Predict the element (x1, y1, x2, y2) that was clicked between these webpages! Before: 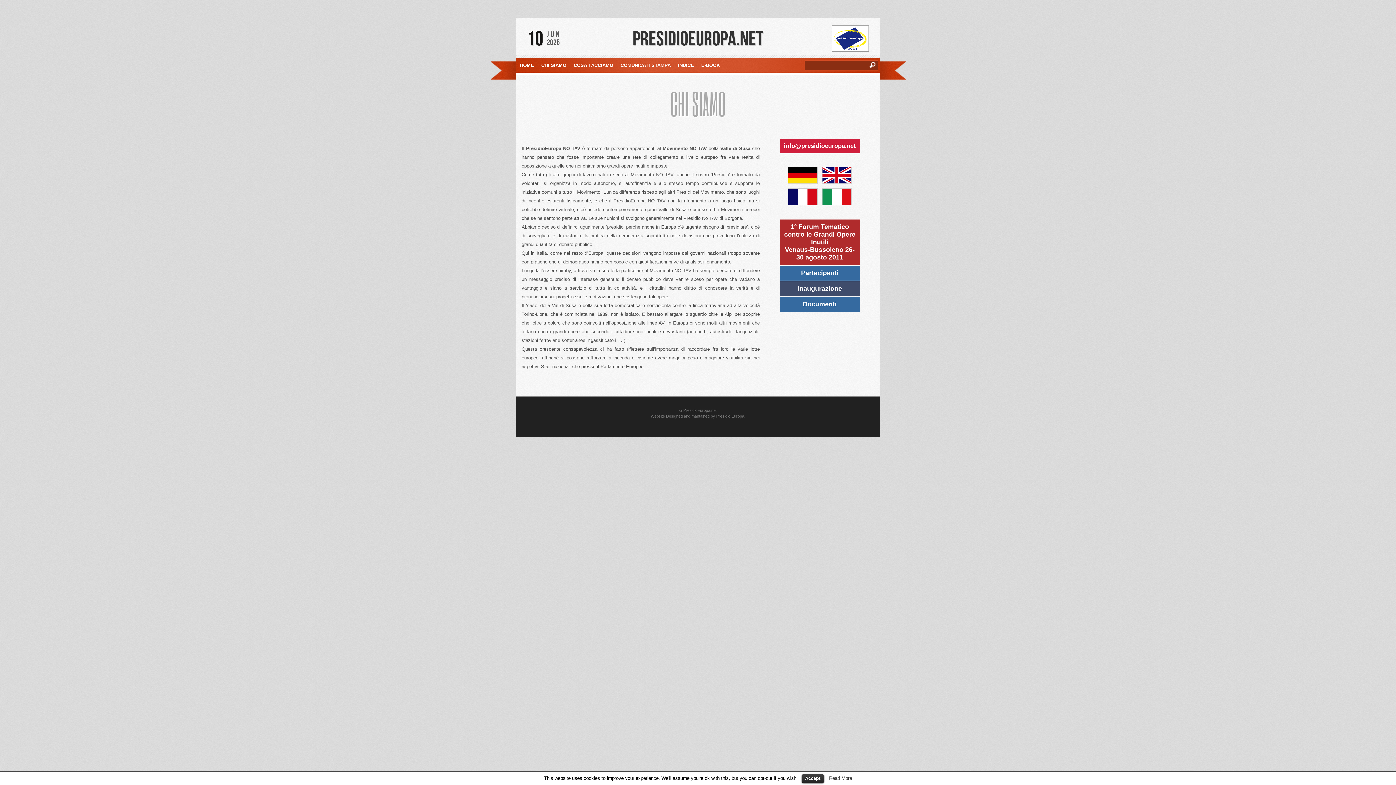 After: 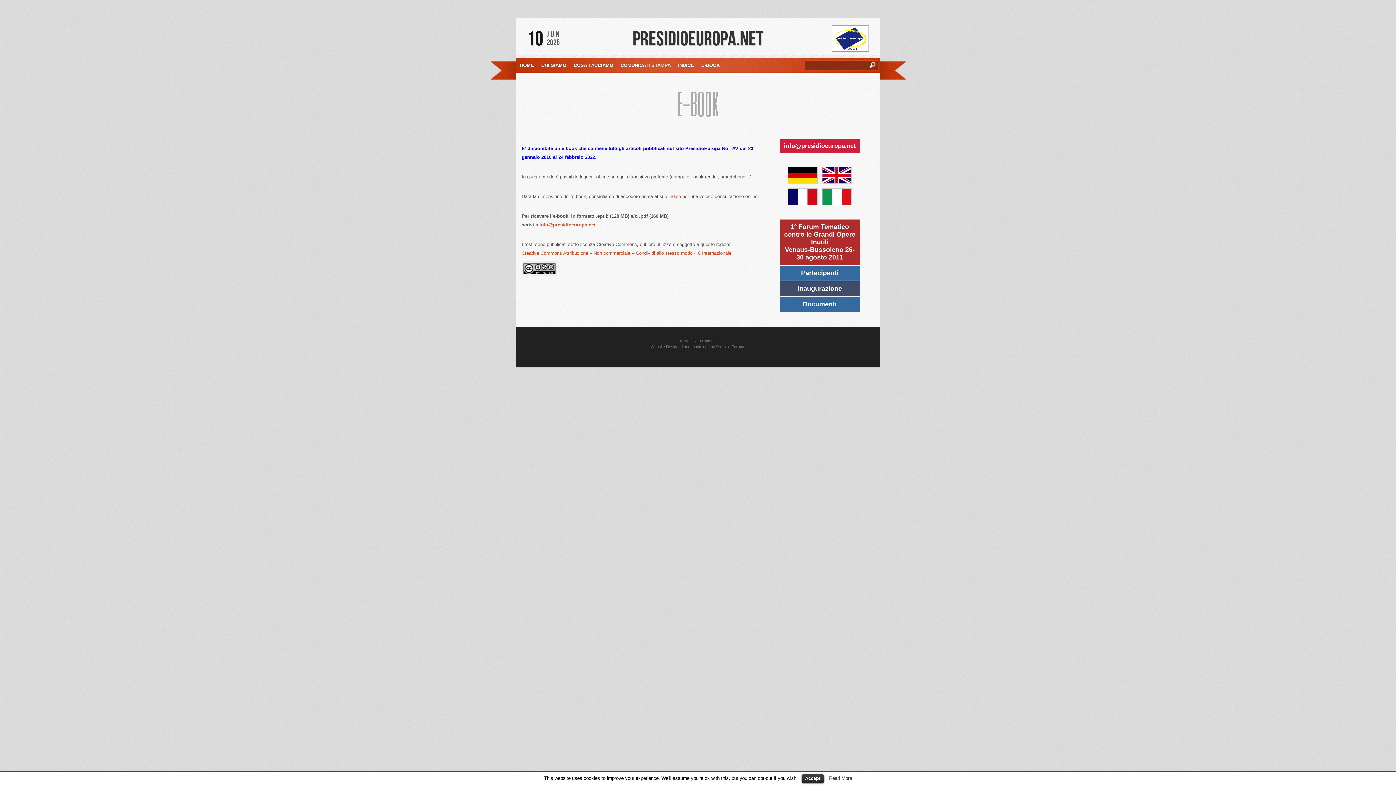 Action: label: E-BOOK bbox: (697, 58, 723, 72)